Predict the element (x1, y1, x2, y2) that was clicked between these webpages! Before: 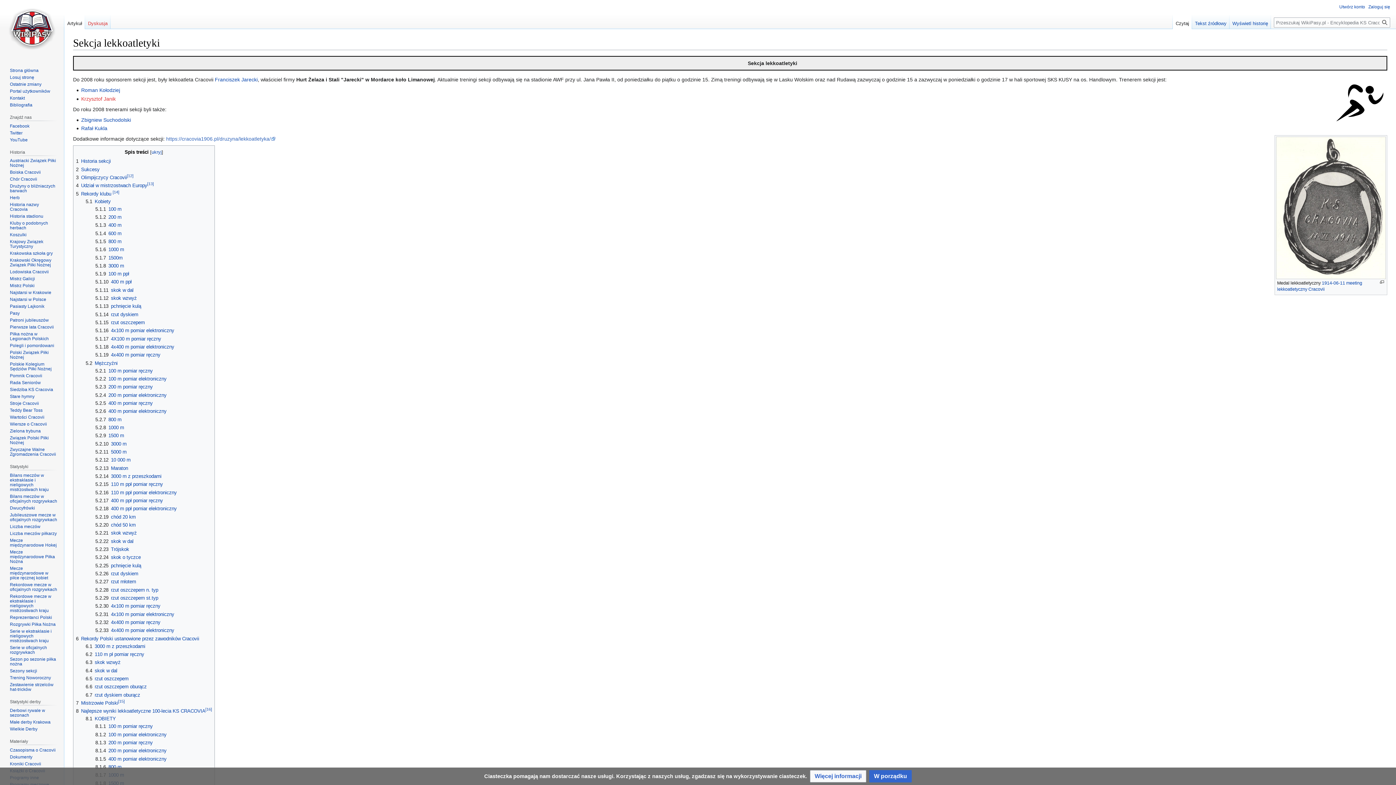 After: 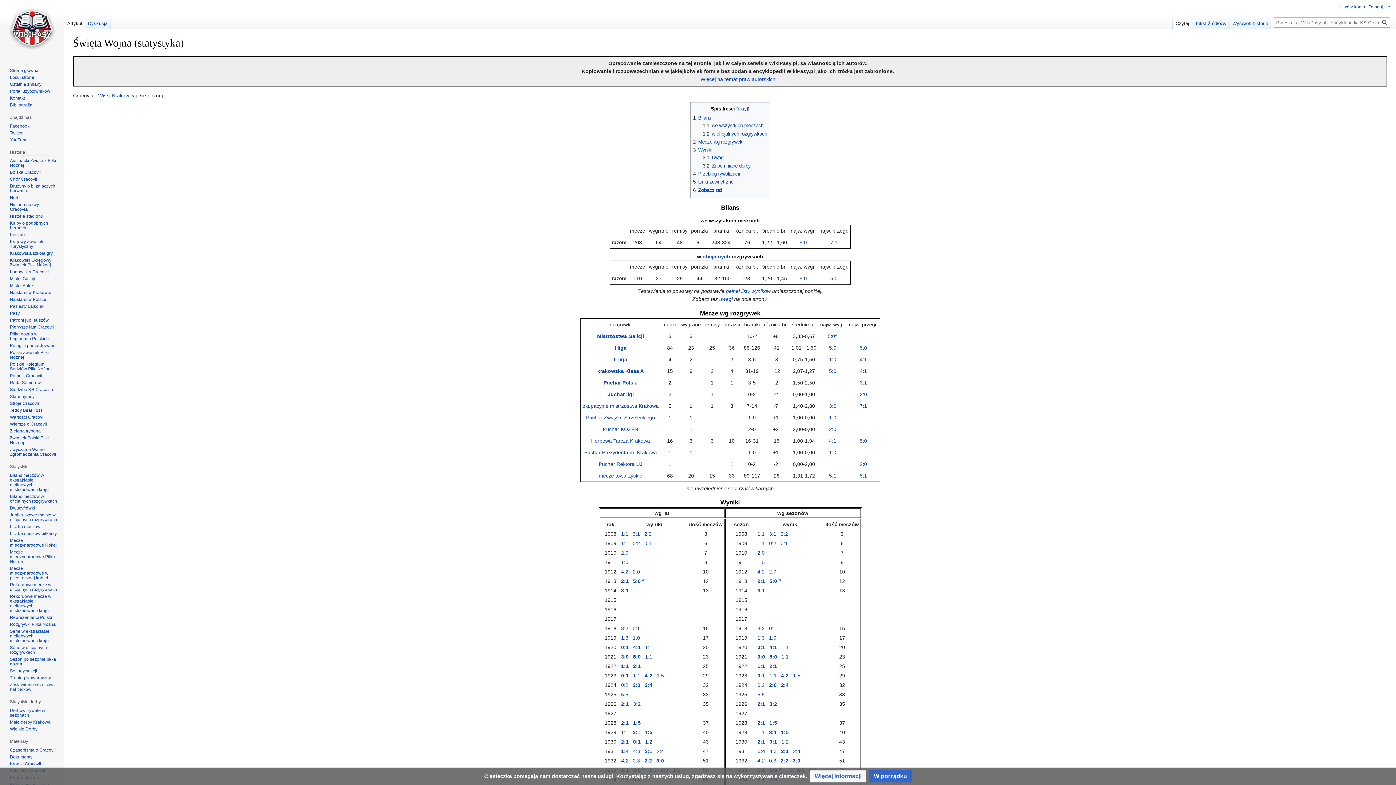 Action: bbox: (9, 726, 37, 731) label: Wielkie Derby